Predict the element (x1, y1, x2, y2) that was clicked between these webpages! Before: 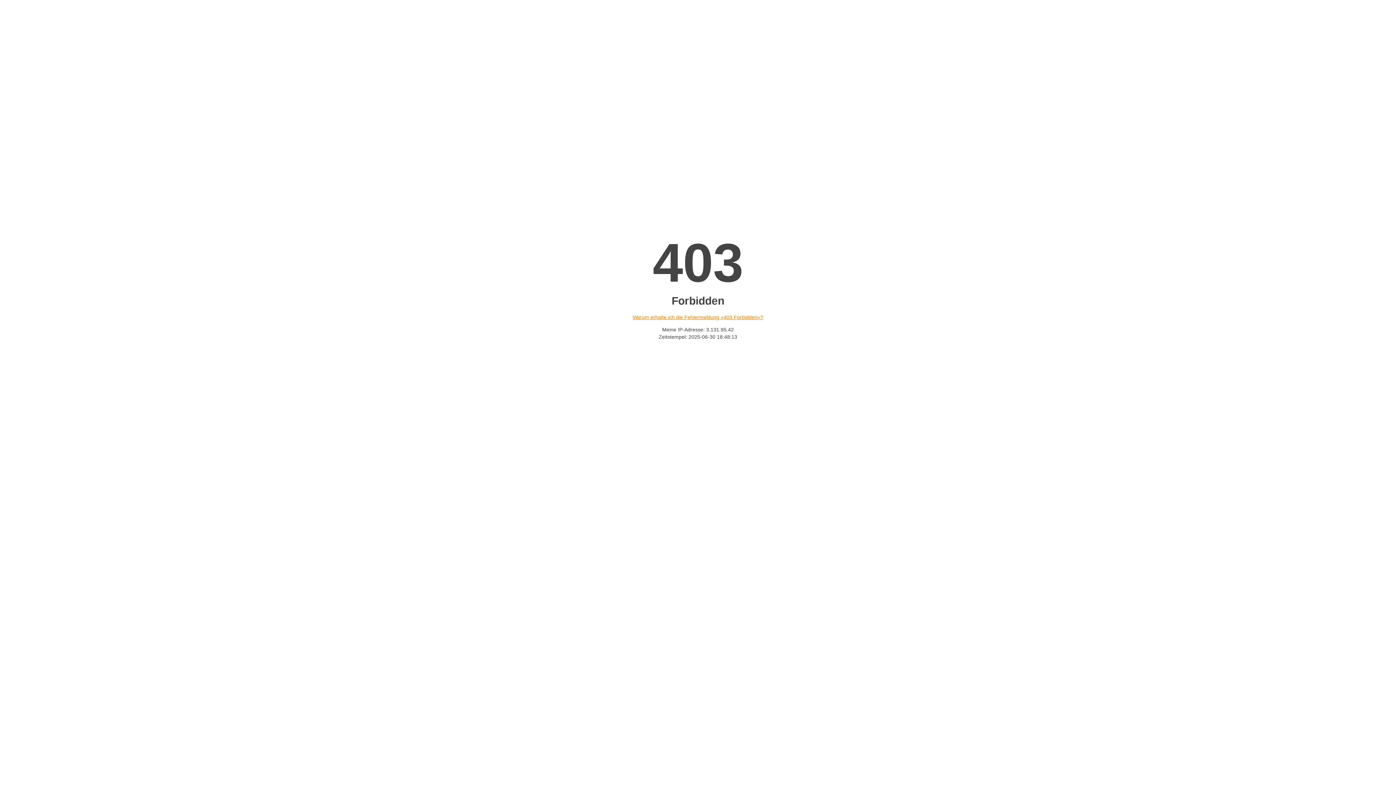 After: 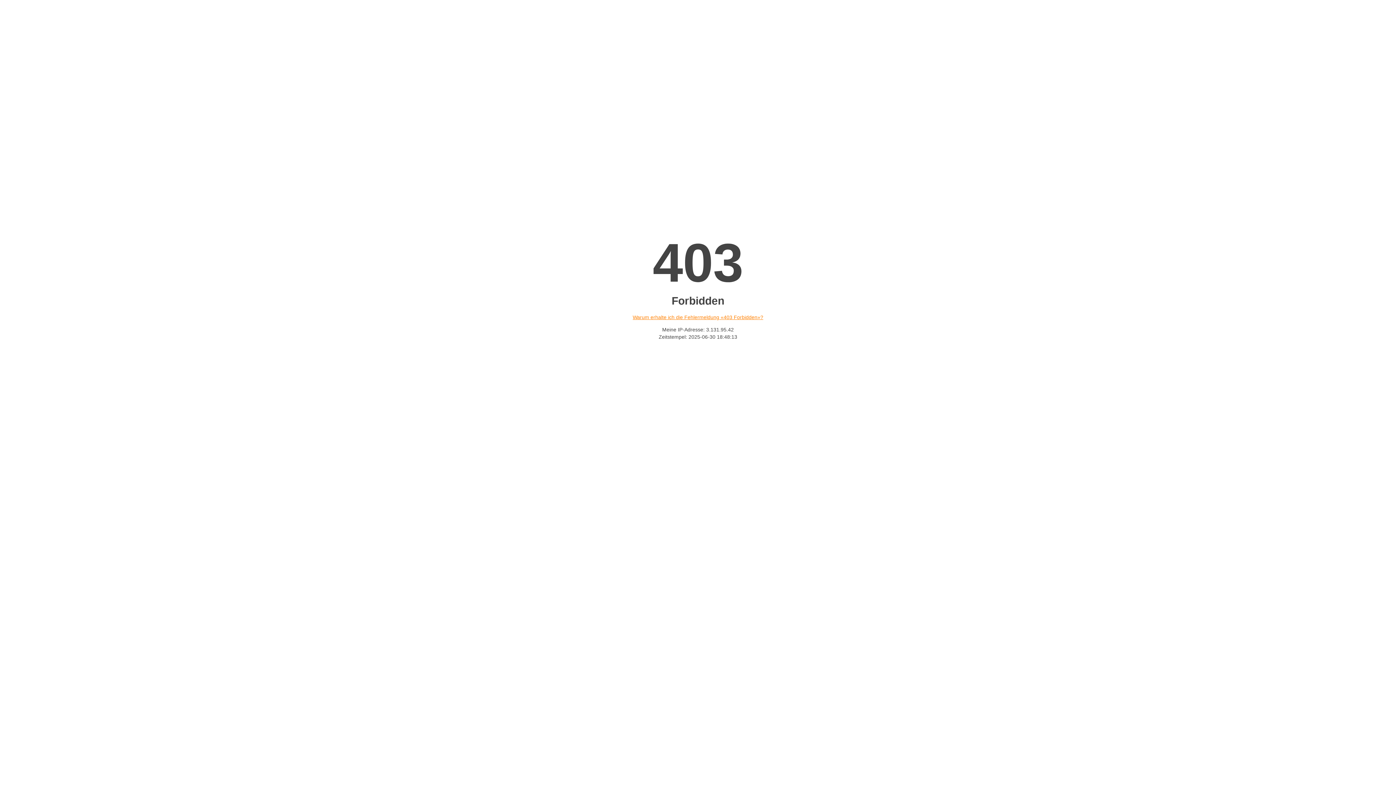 Action: bbox: (632, 314, 763, 320) label: Warum erhalte ich die Fehlermeldung «403 Forbidden»?